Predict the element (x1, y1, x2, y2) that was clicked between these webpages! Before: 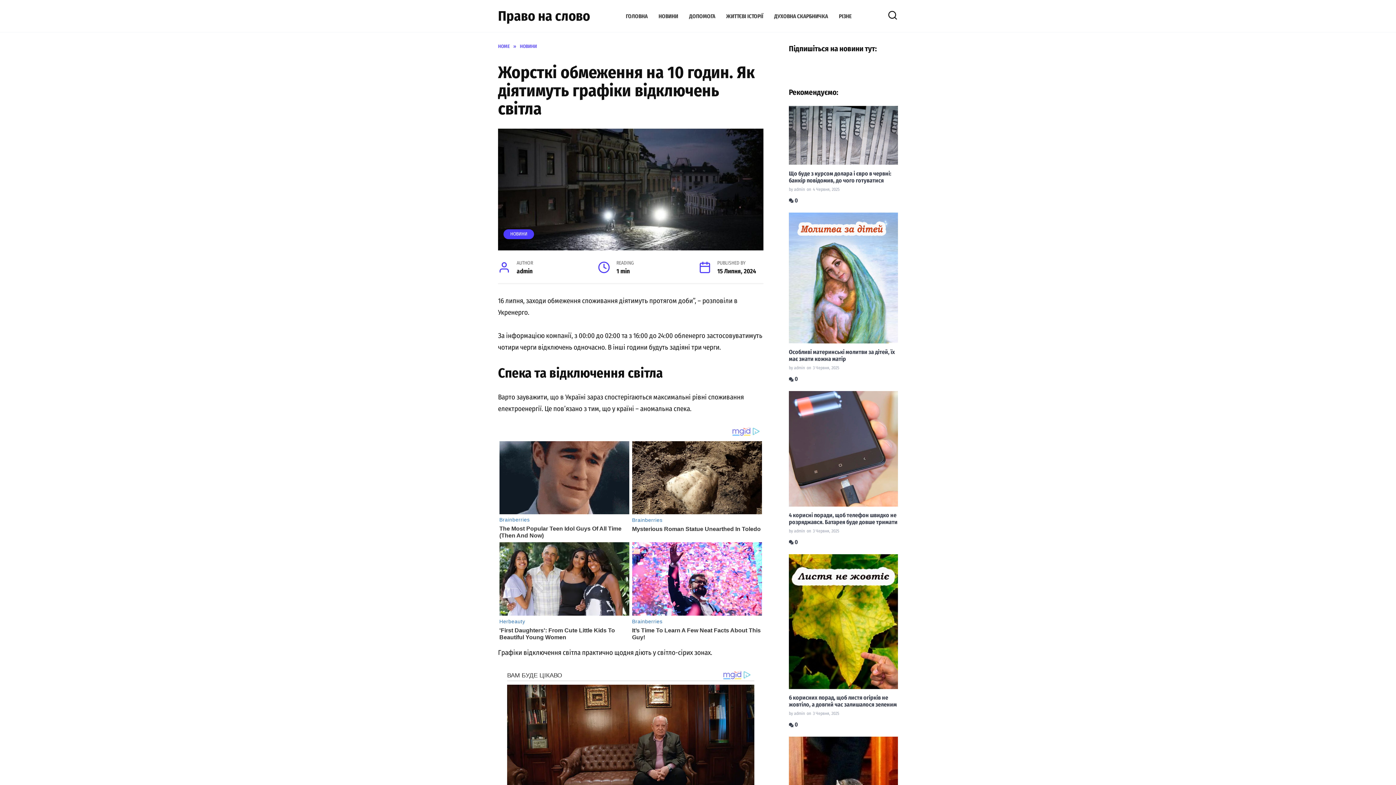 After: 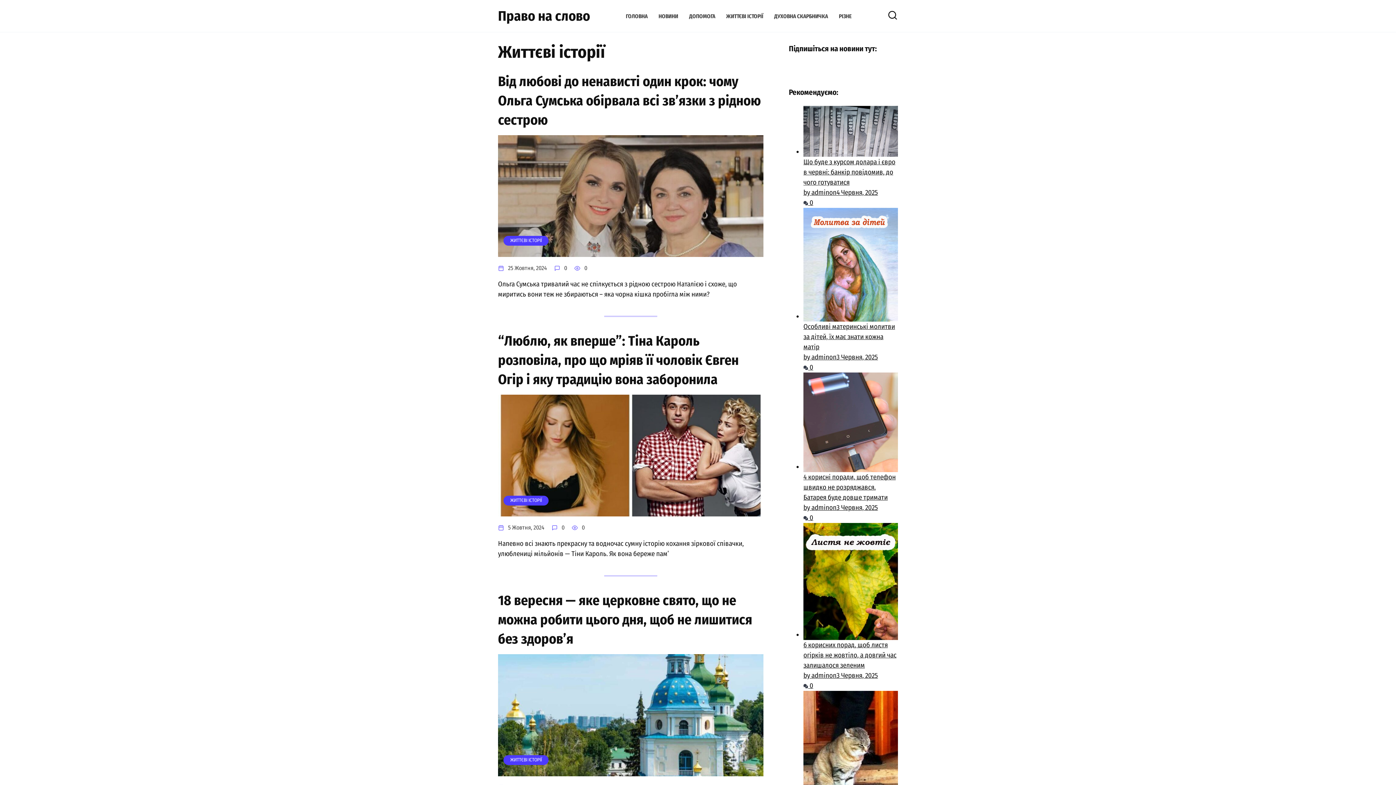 Action: bbox: (726, 12, 763, 19) label: ЖИТТЄВІ ІСТОРІЇ